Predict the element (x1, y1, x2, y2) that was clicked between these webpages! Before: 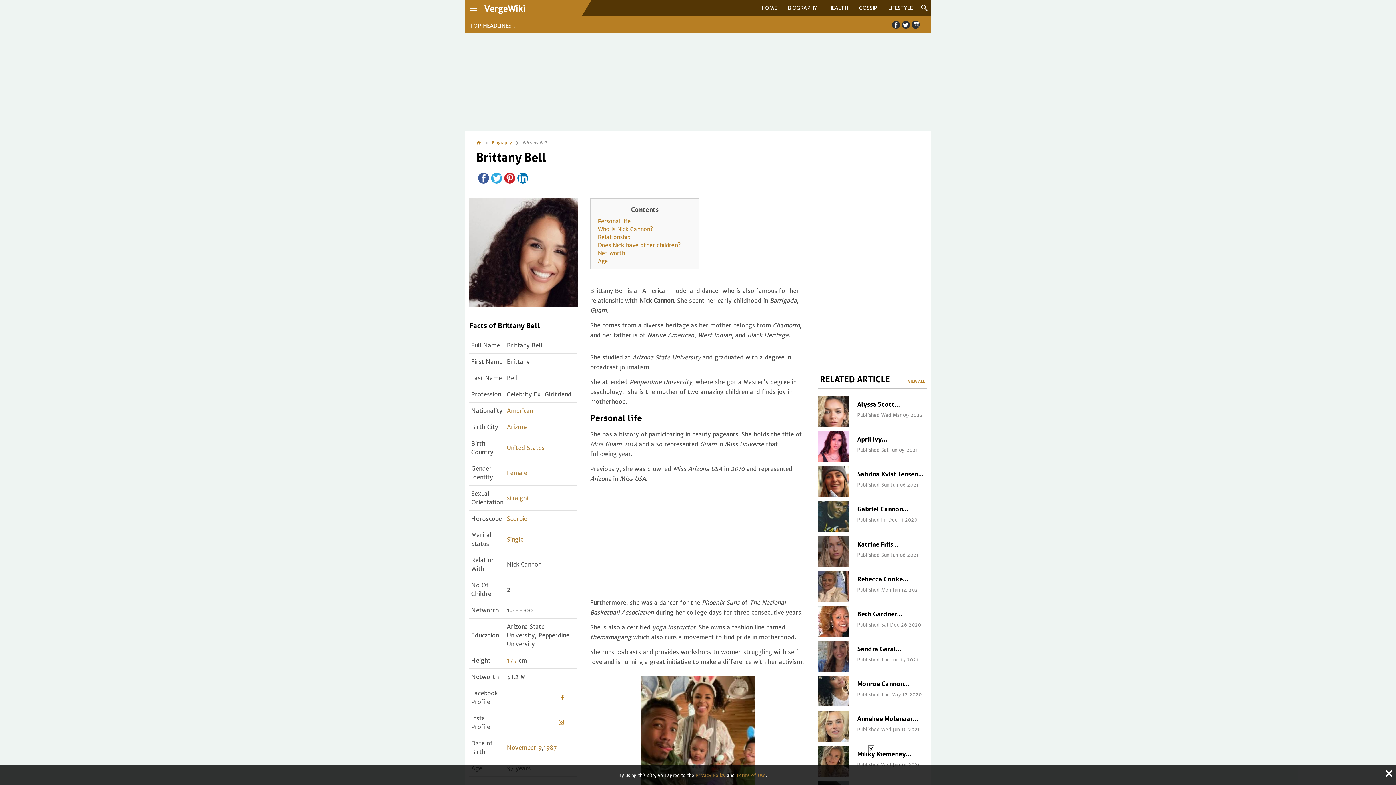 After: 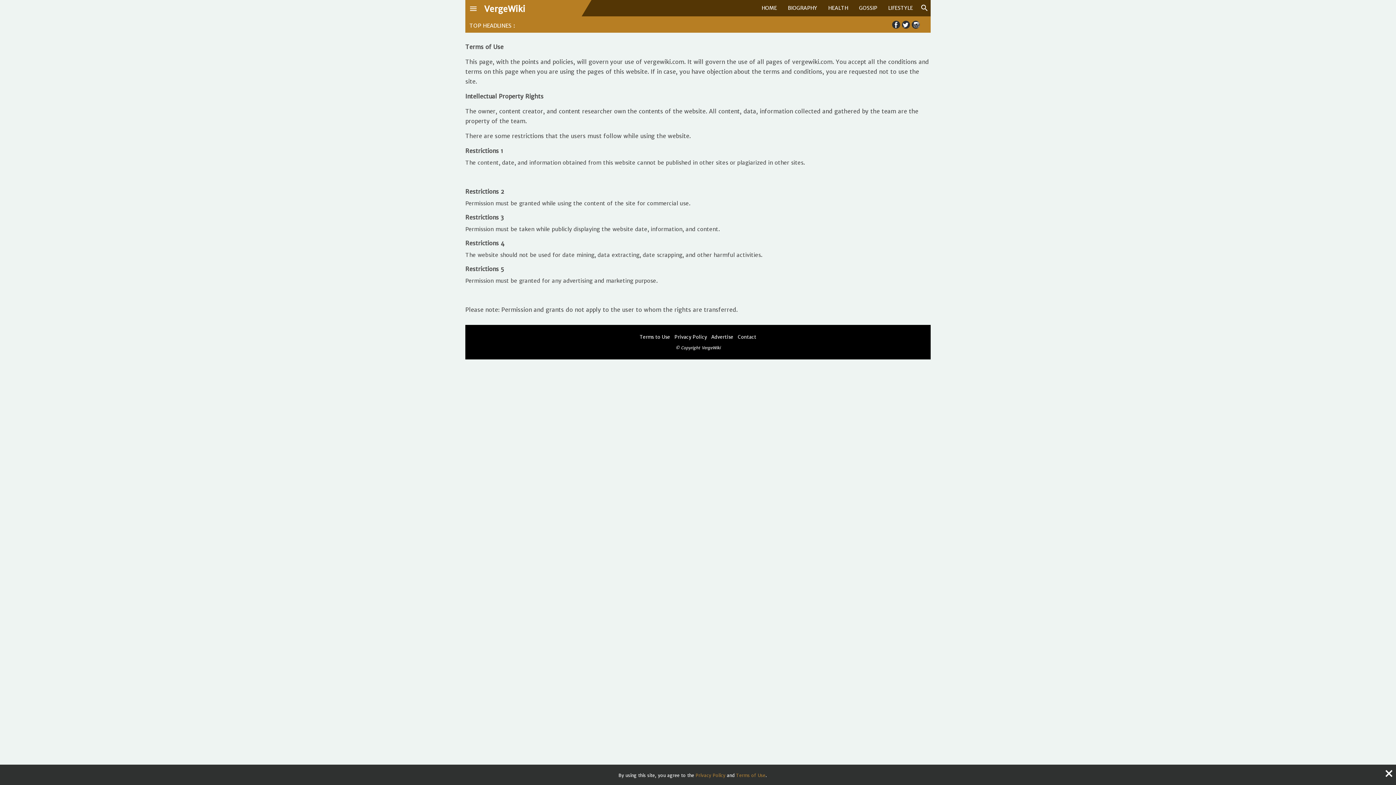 Action: label: Terms of Use bbox: (736, 773, 765, 778)